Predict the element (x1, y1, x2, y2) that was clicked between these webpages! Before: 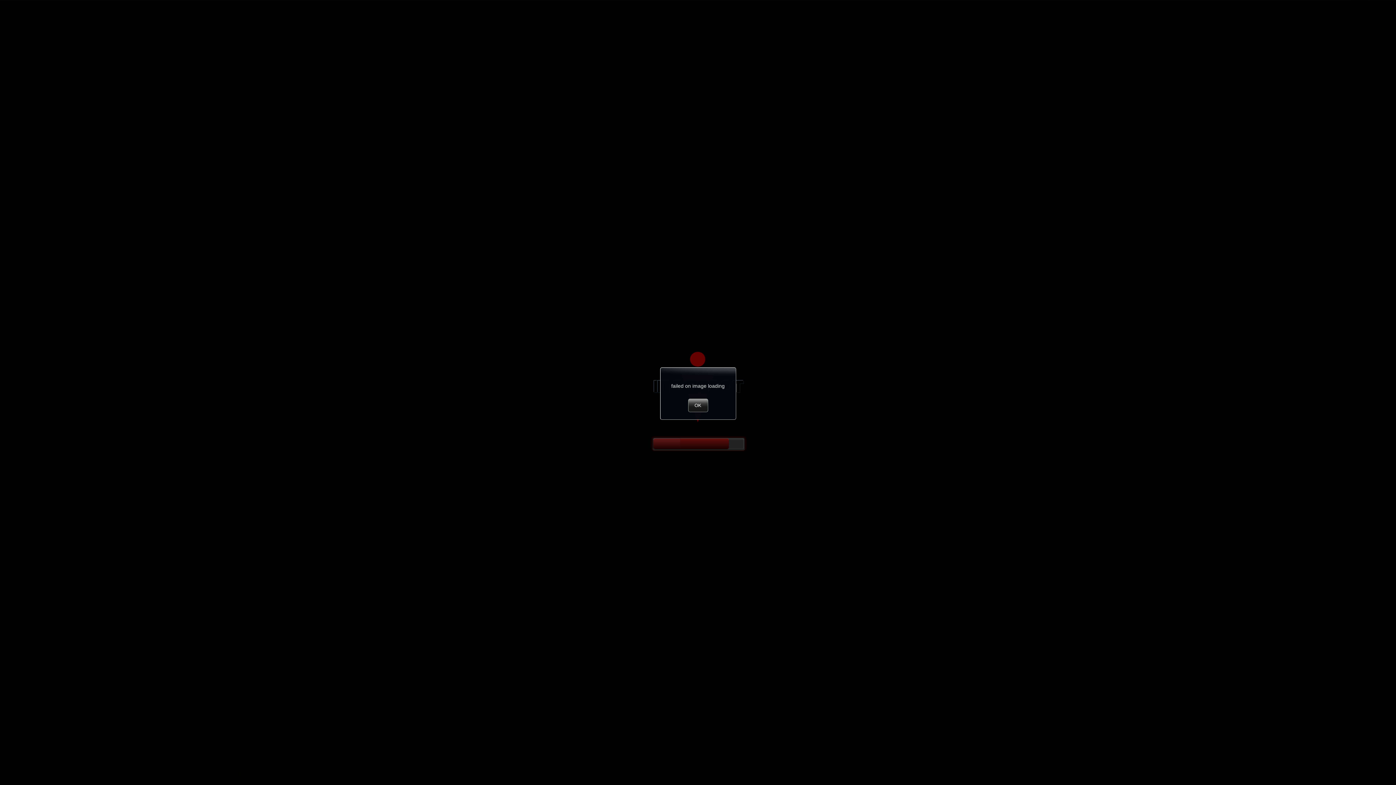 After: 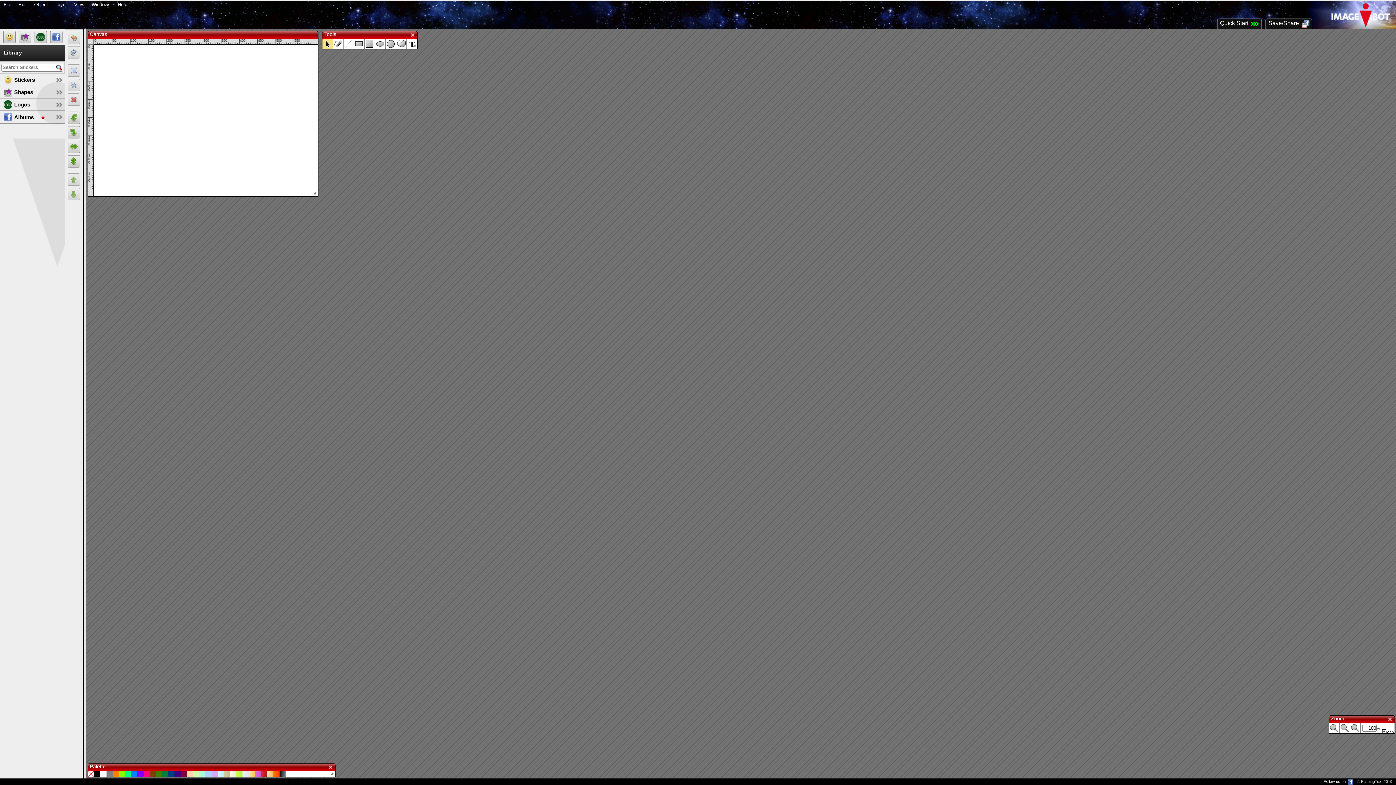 Action: label: OK bbox: (688, 398, 708, 412)